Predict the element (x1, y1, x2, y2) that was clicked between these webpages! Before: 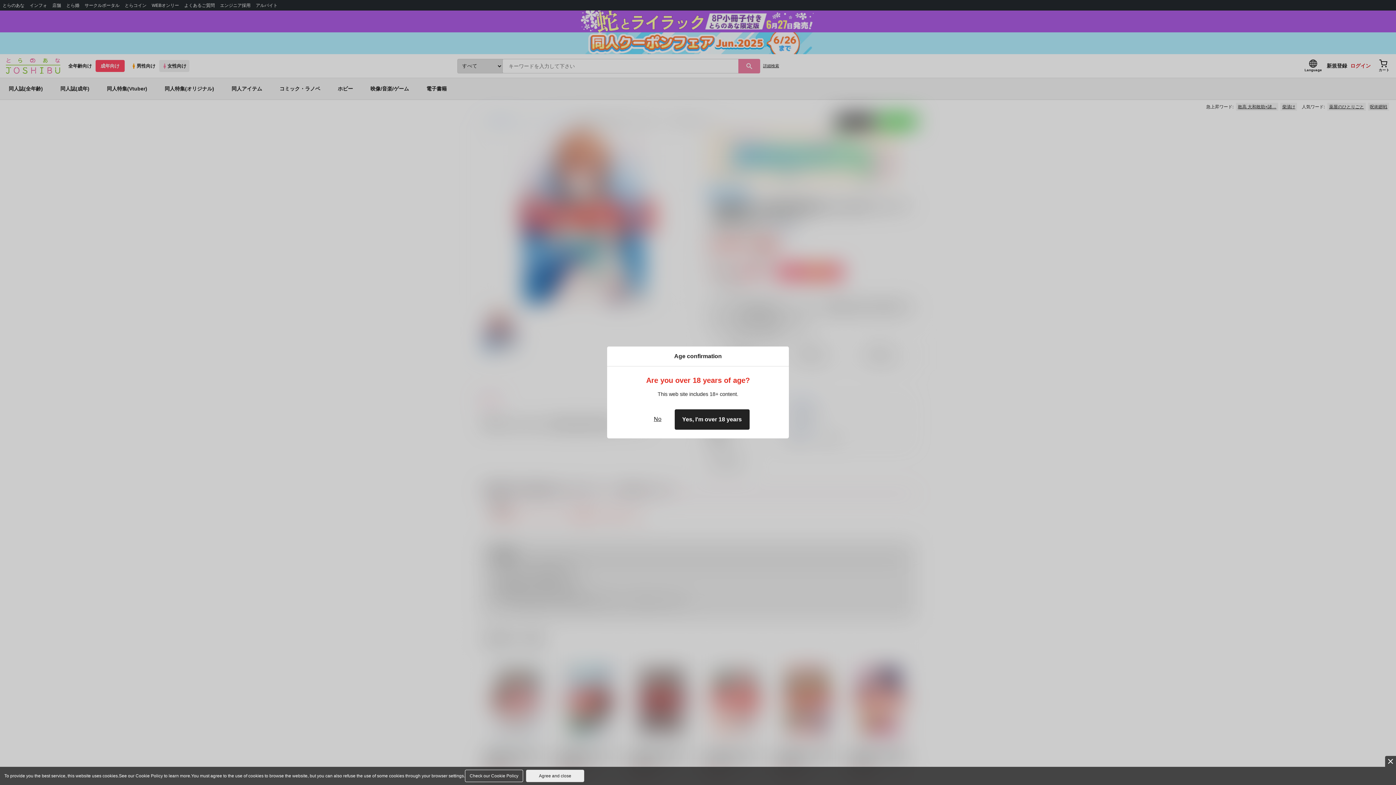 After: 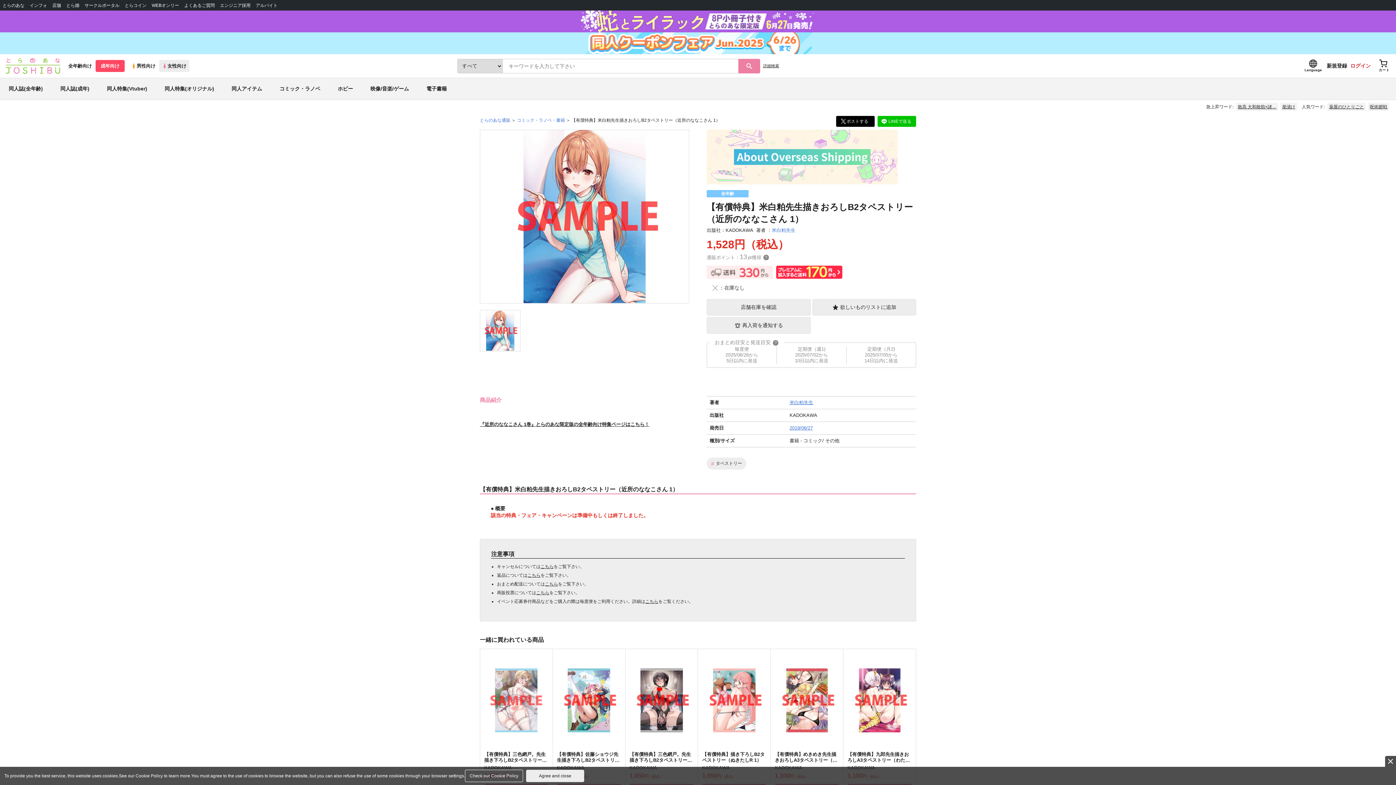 Action: bbox: (674, 409, 749, 430) label: Yes, I'm over 18 years